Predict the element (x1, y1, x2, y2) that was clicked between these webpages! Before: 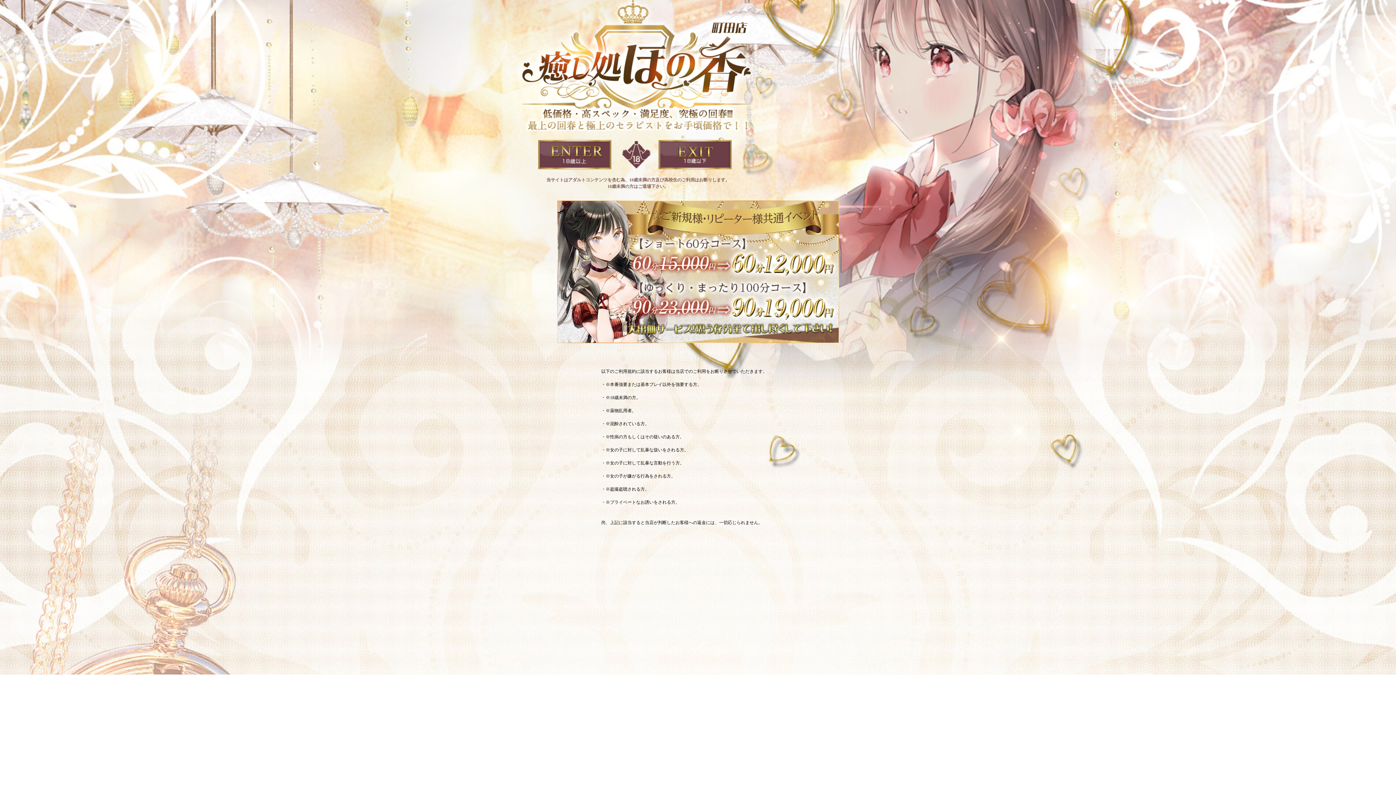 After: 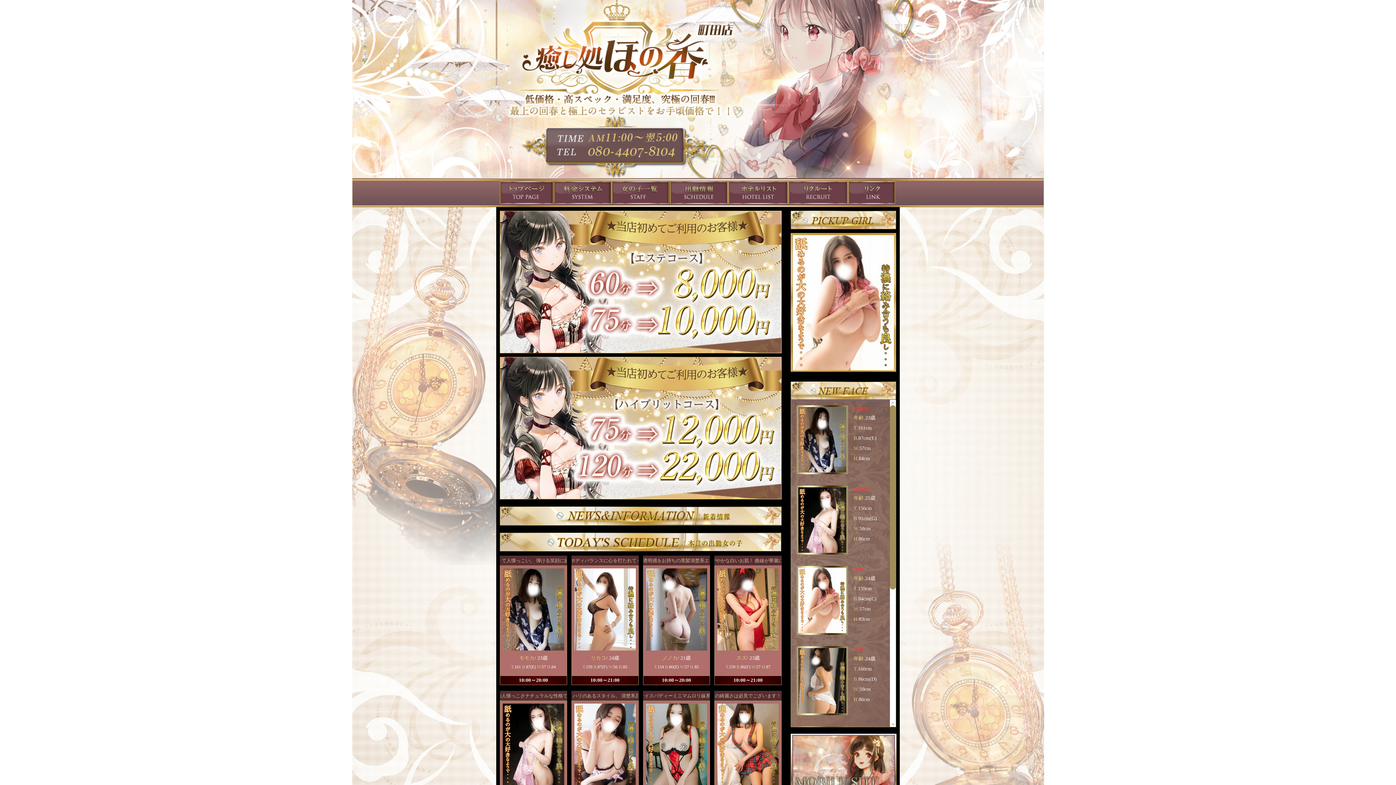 Action: bbox: (538, 151, 611, 156)